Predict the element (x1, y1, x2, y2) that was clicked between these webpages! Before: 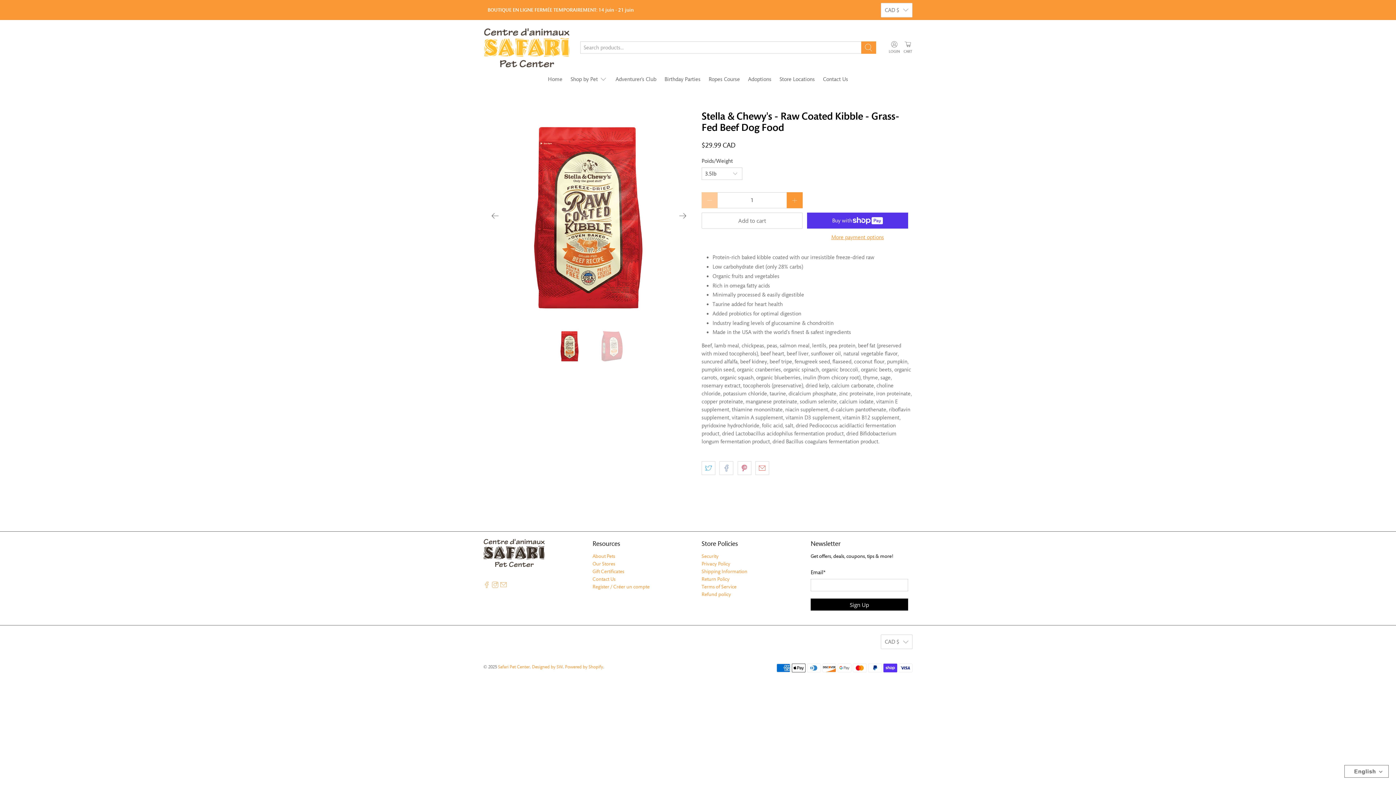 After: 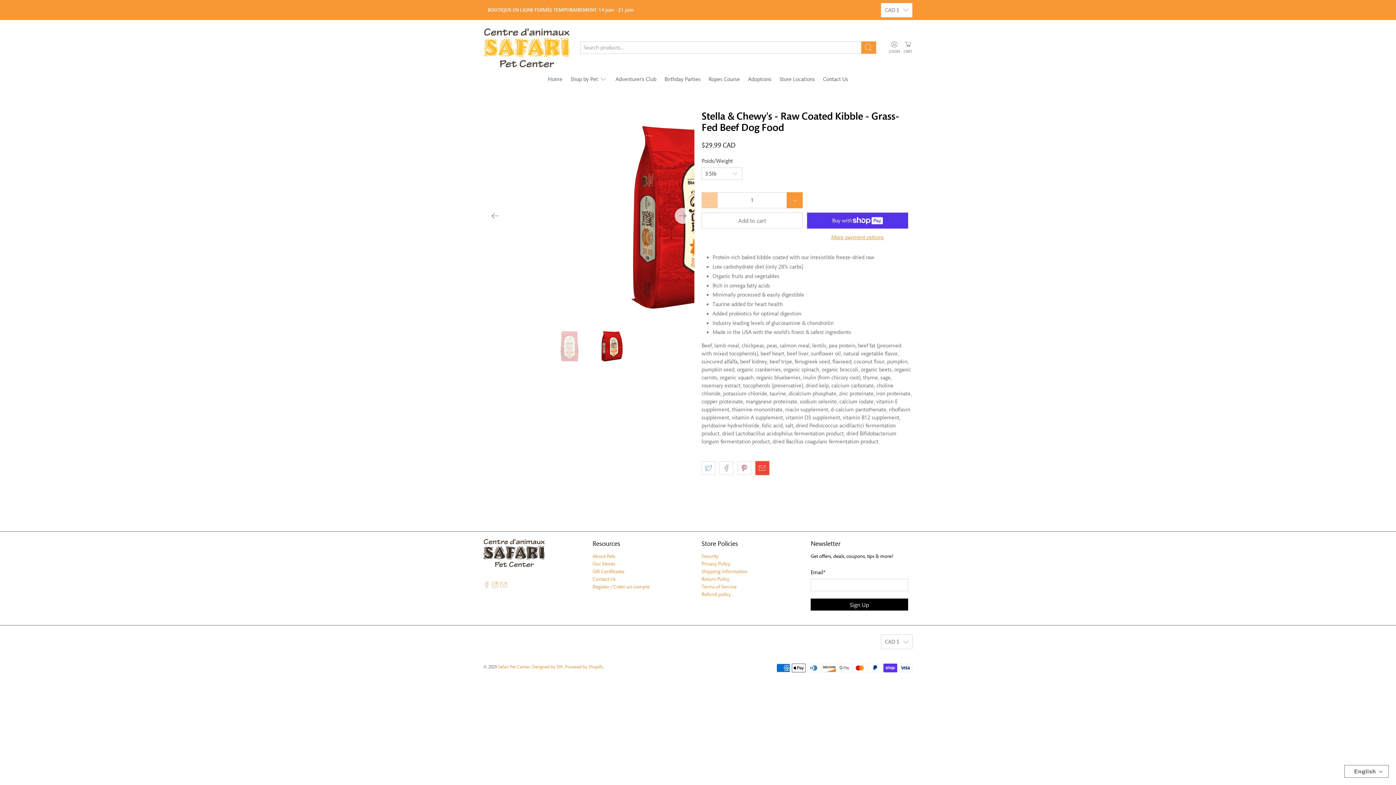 Action: bbox: (755, 461, 769, 475)